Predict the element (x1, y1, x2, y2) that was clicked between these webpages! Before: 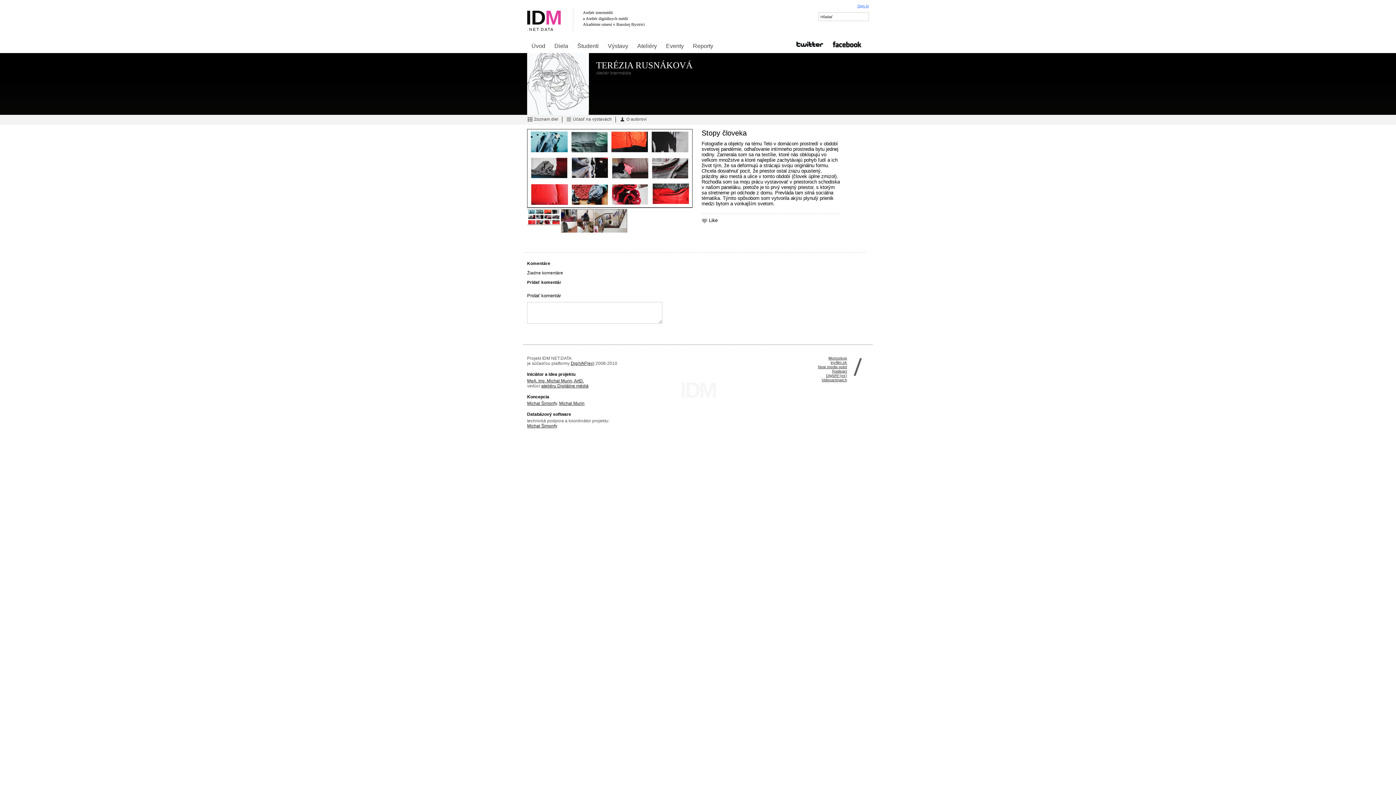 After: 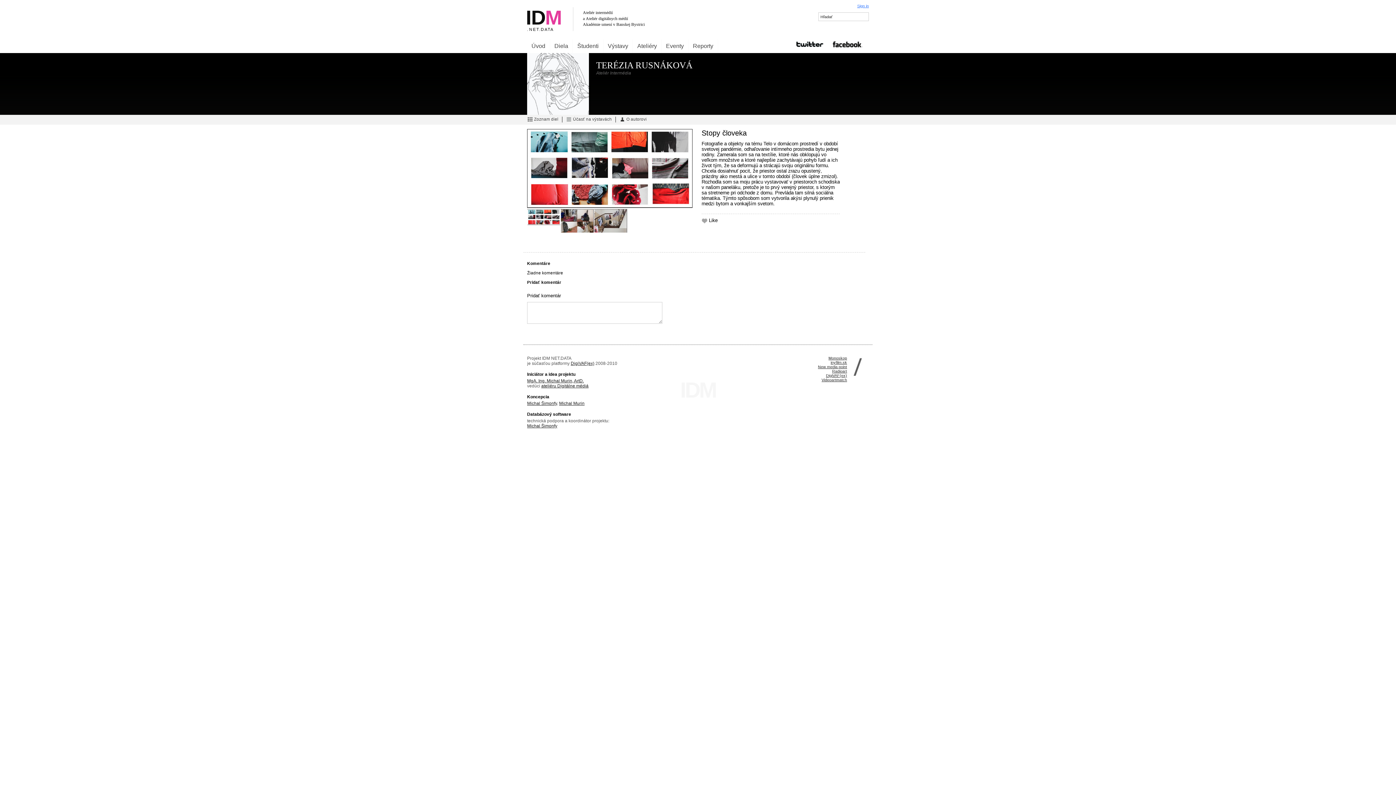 Action: bbox: (527, 423, 557, 428) label: Michal Šimonfy